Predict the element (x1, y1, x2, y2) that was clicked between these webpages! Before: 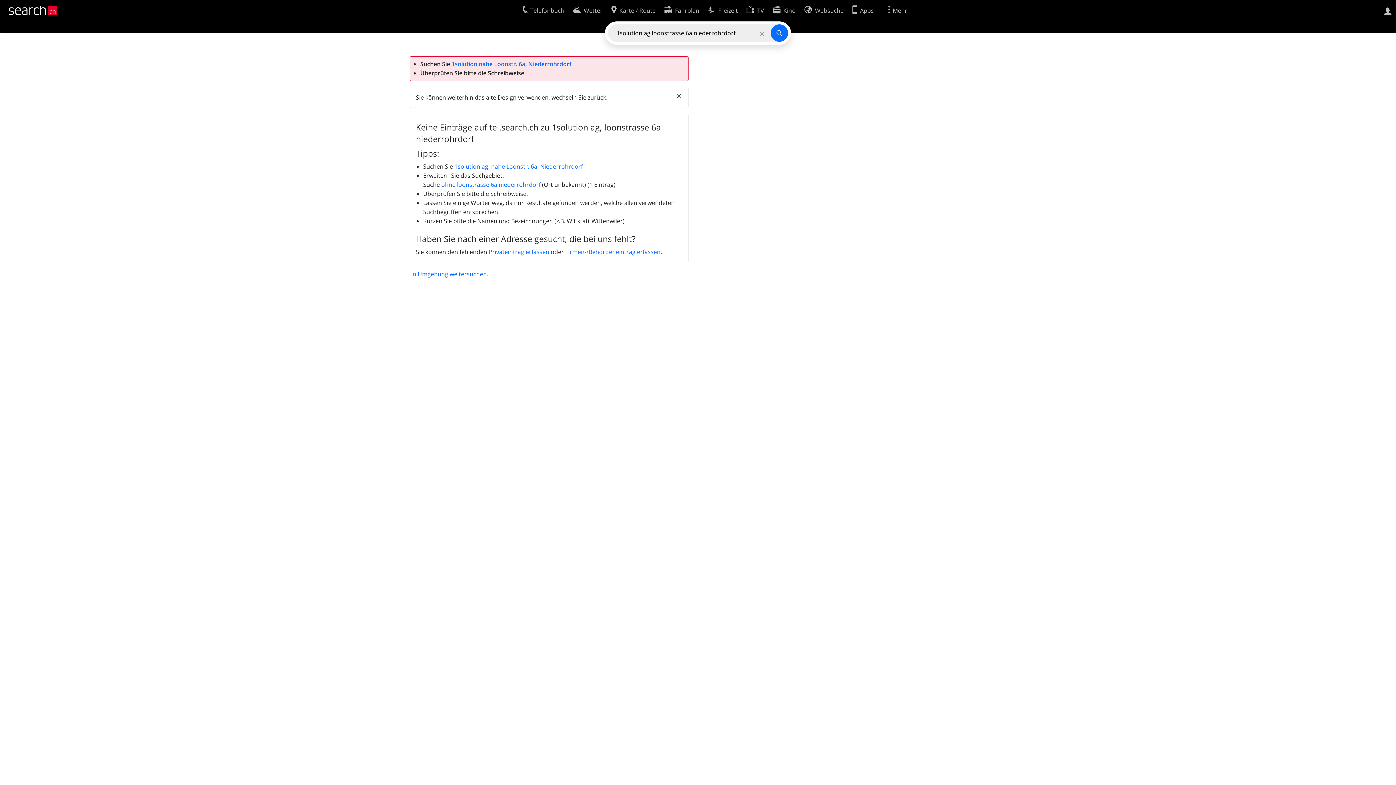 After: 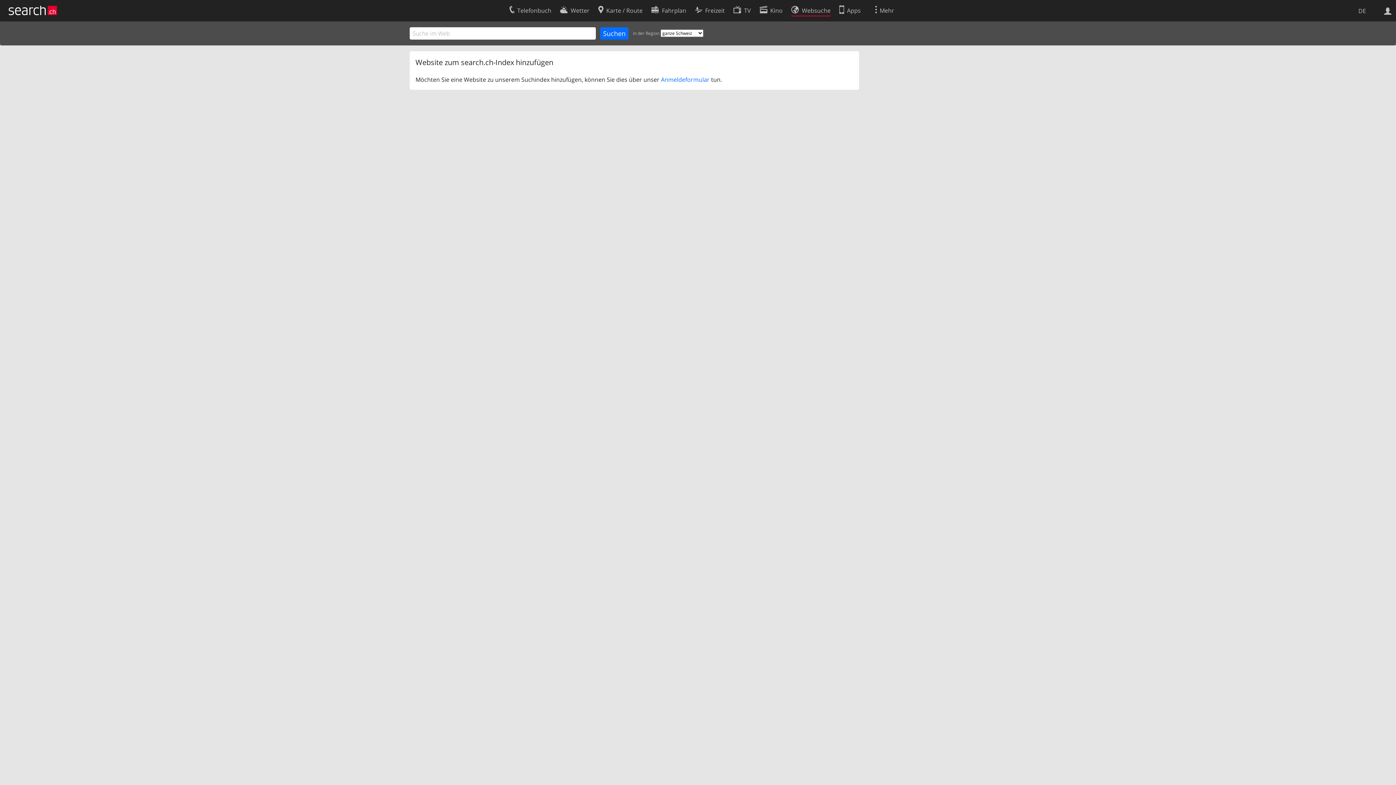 Action: label: Websuche bbox: (804, 2, 843, 16)